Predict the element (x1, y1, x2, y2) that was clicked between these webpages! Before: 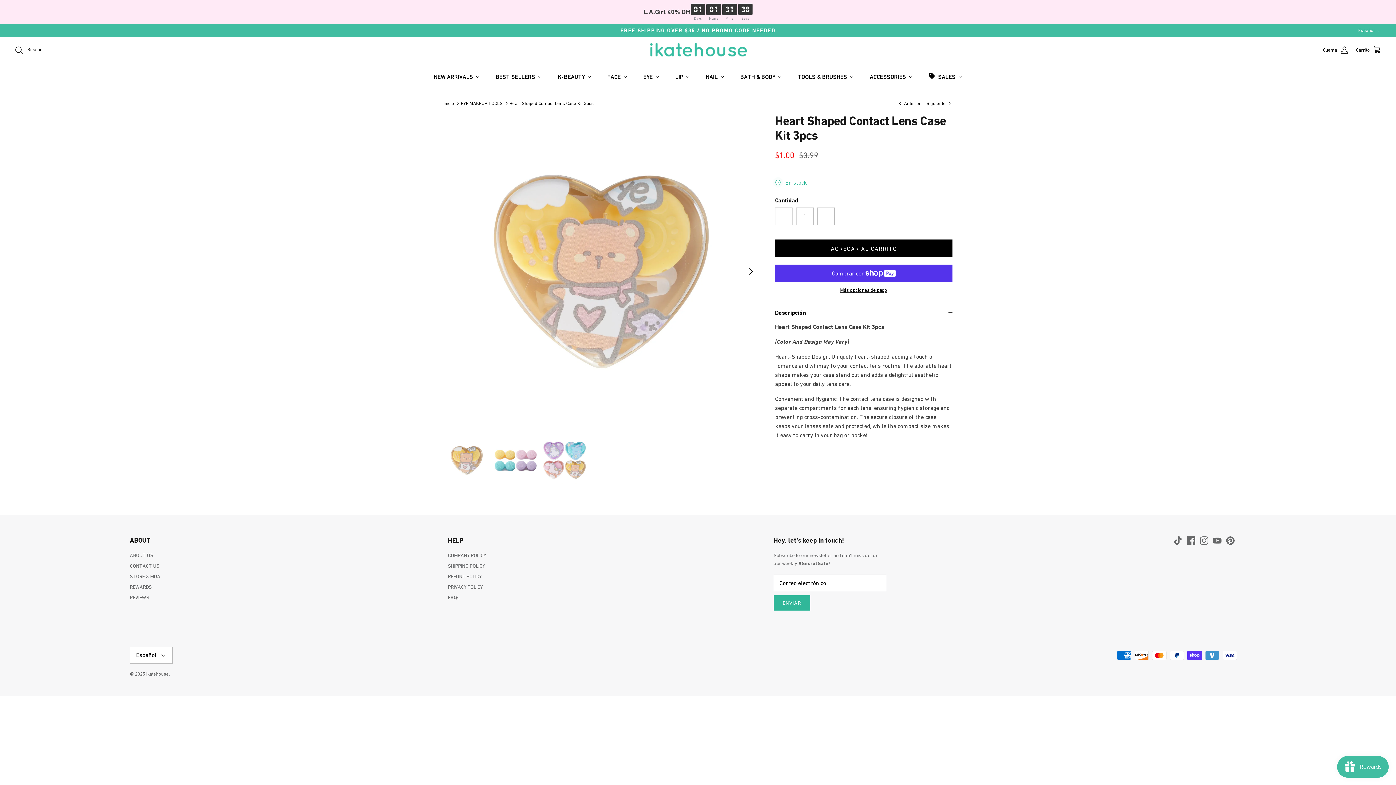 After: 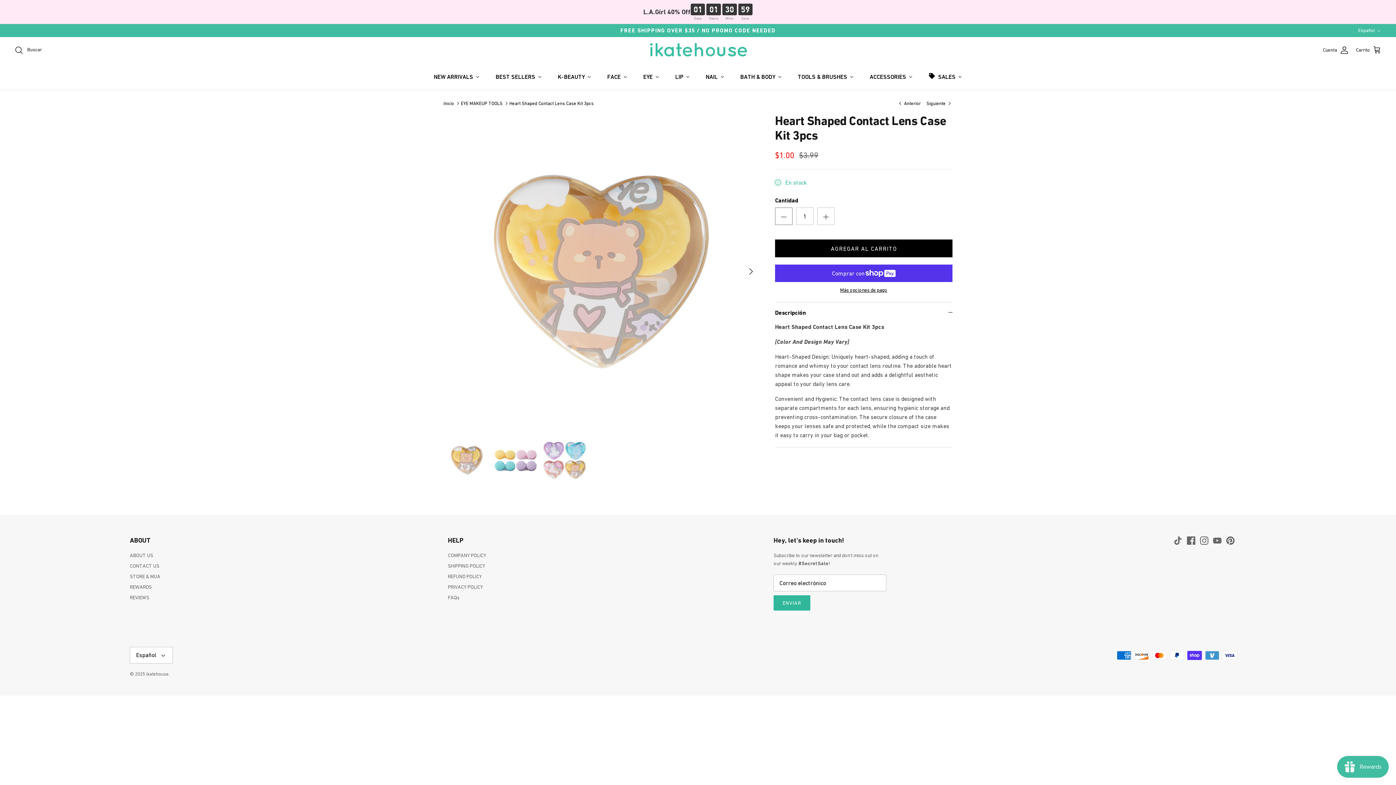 Action: bbox: (775, 207, 792, 225)